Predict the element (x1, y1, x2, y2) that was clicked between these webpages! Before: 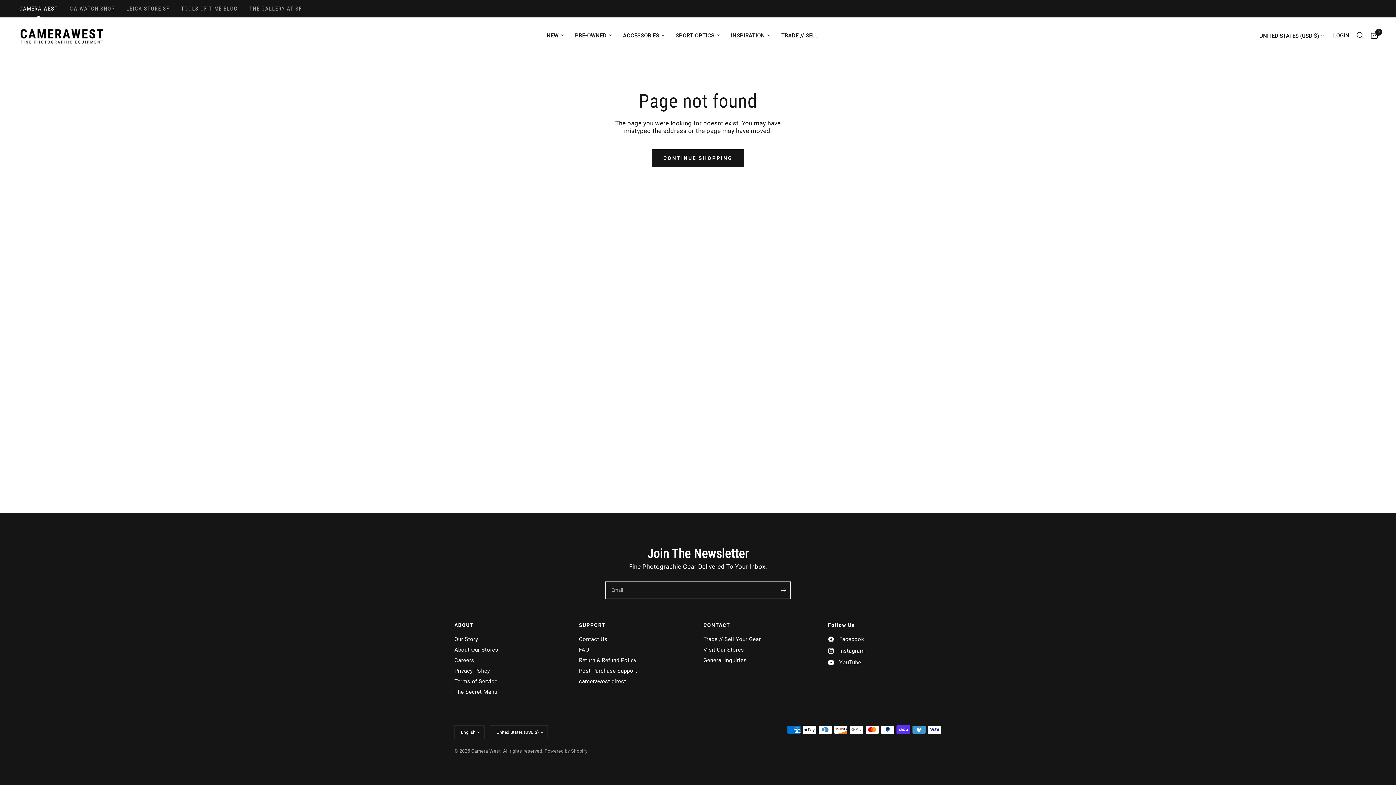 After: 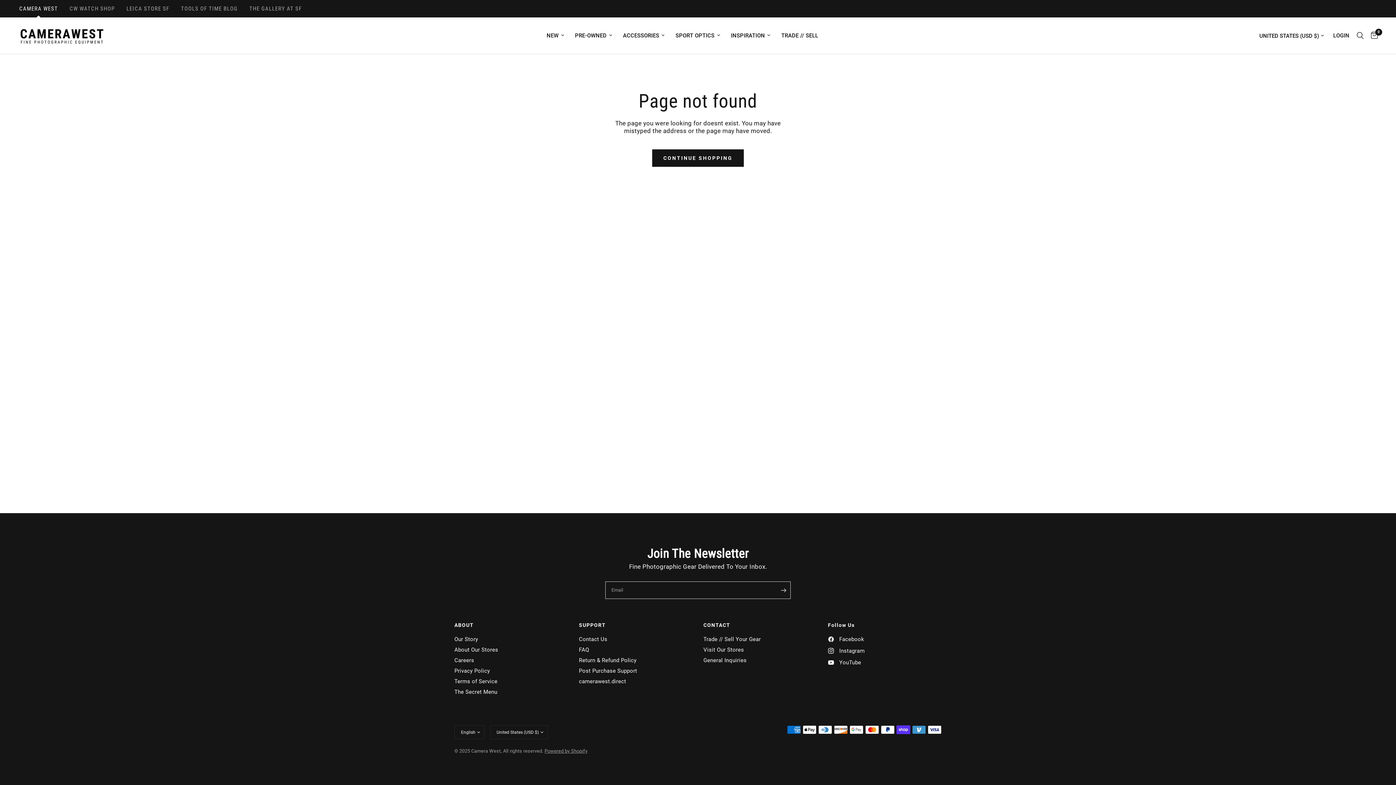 Action: bbox: (828, 658, 861, 667) label: YouTube